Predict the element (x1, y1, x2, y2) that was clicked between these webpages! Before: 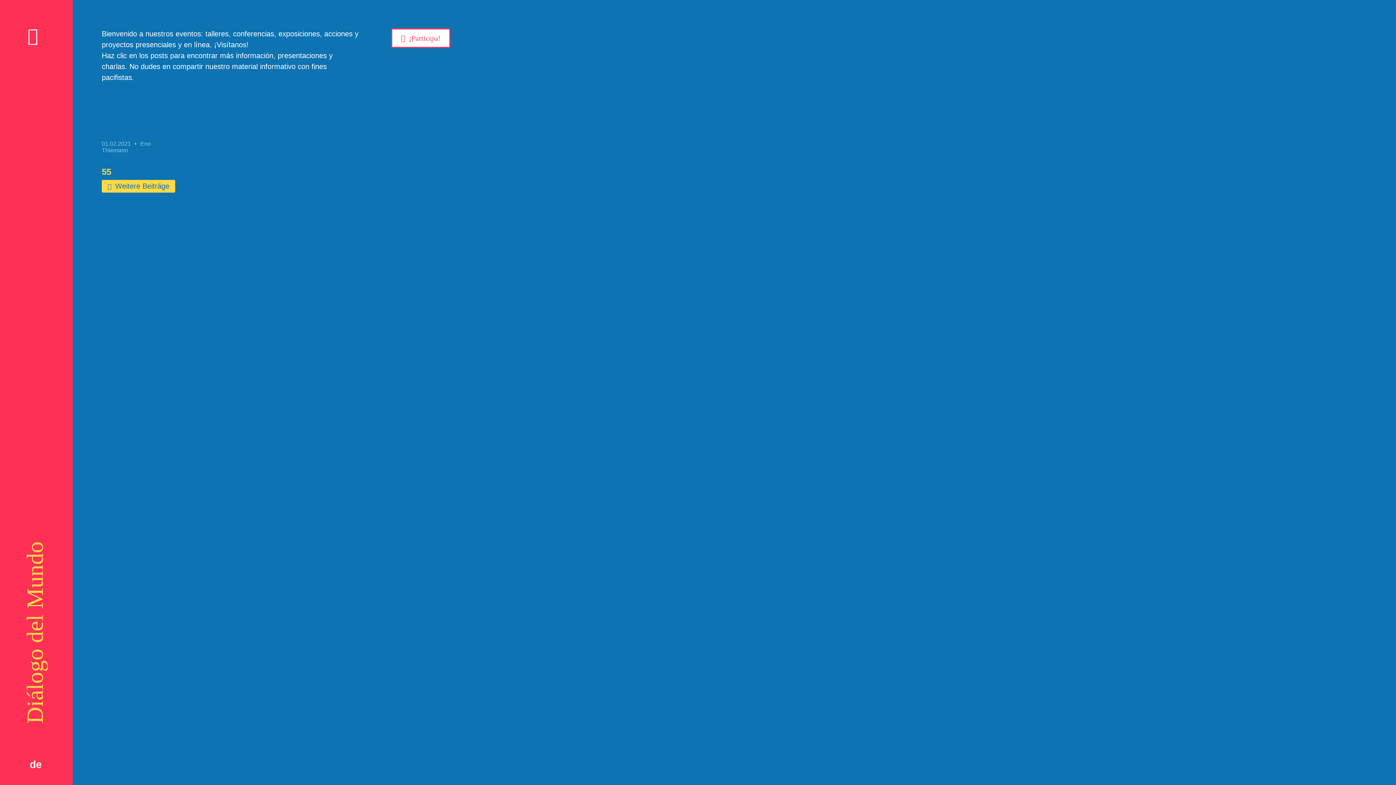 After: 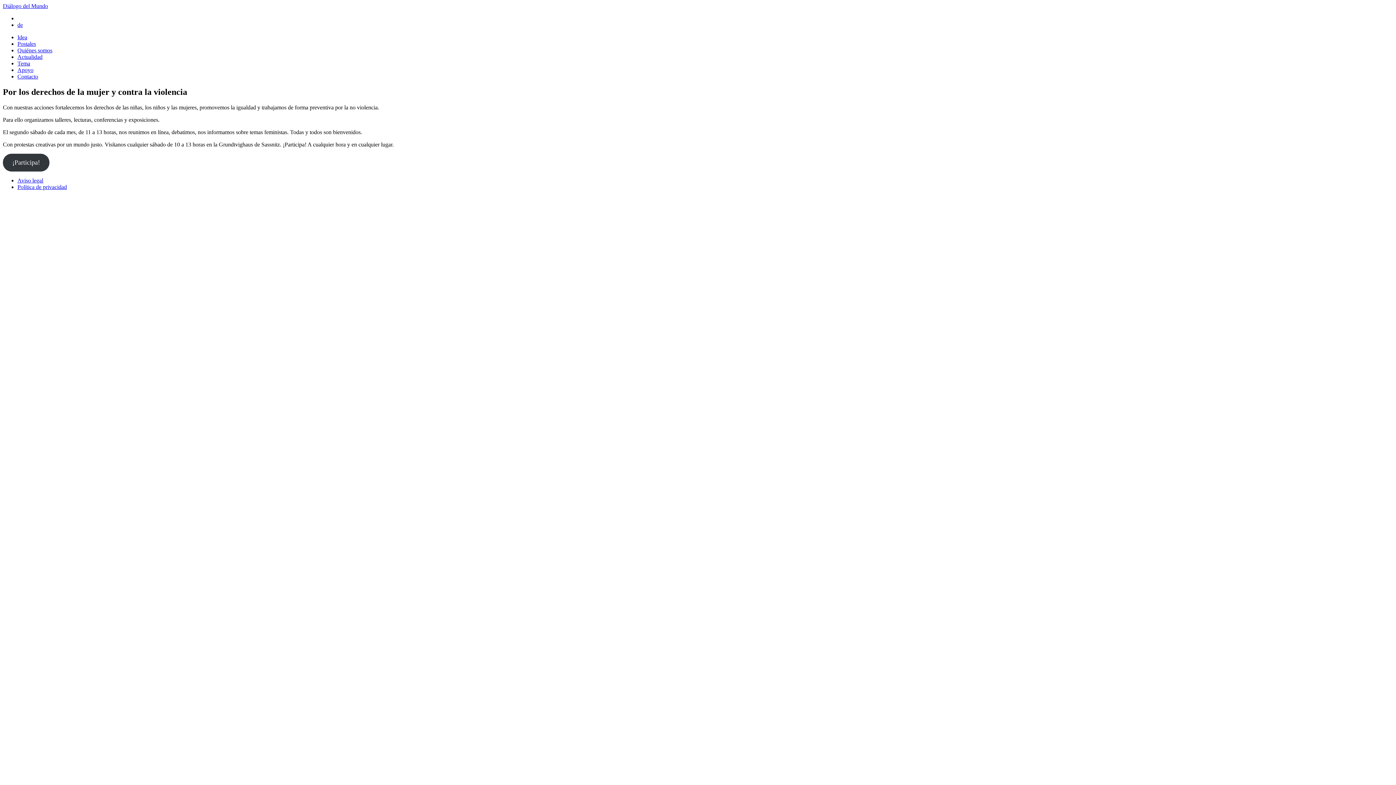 Action: label: Diálogo del Mundo bbox: (21, 541, 48, 724)